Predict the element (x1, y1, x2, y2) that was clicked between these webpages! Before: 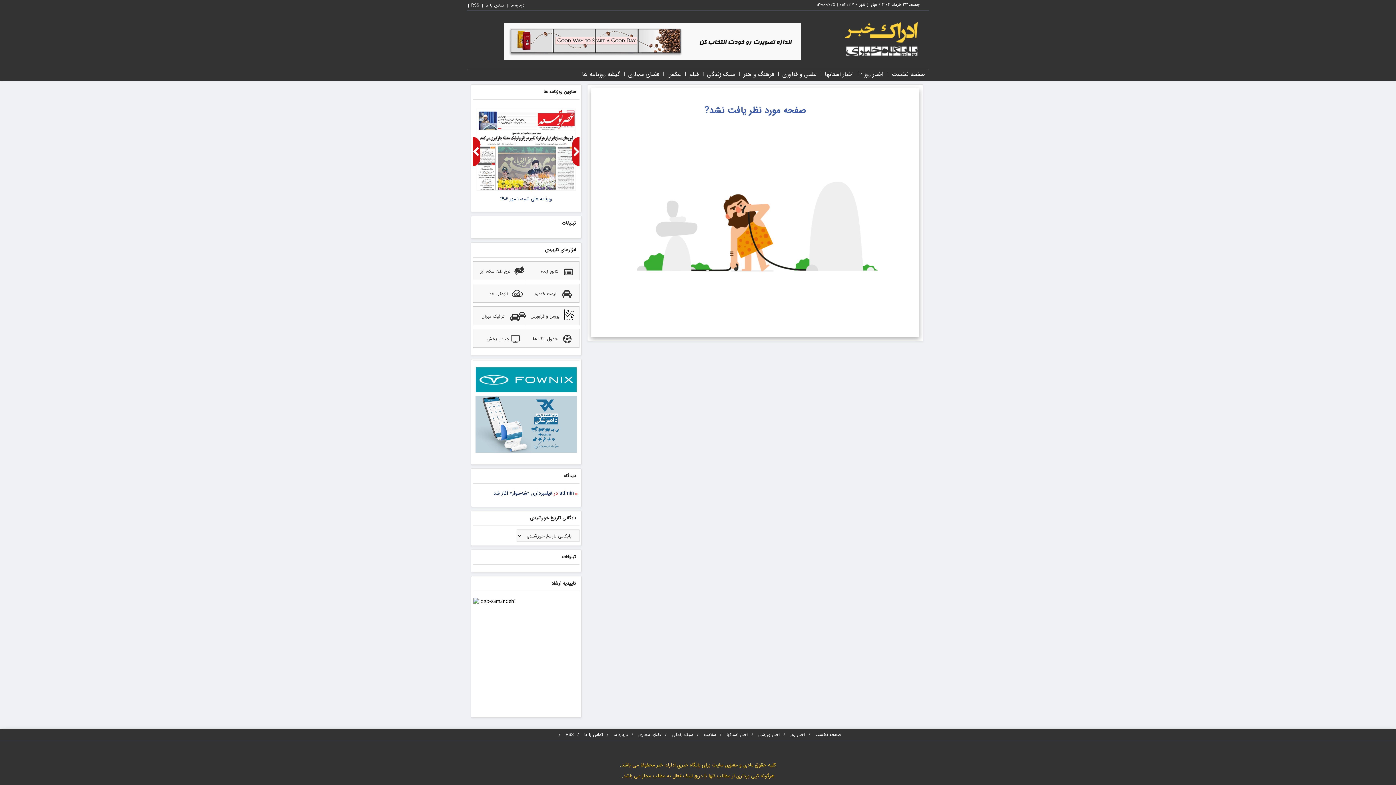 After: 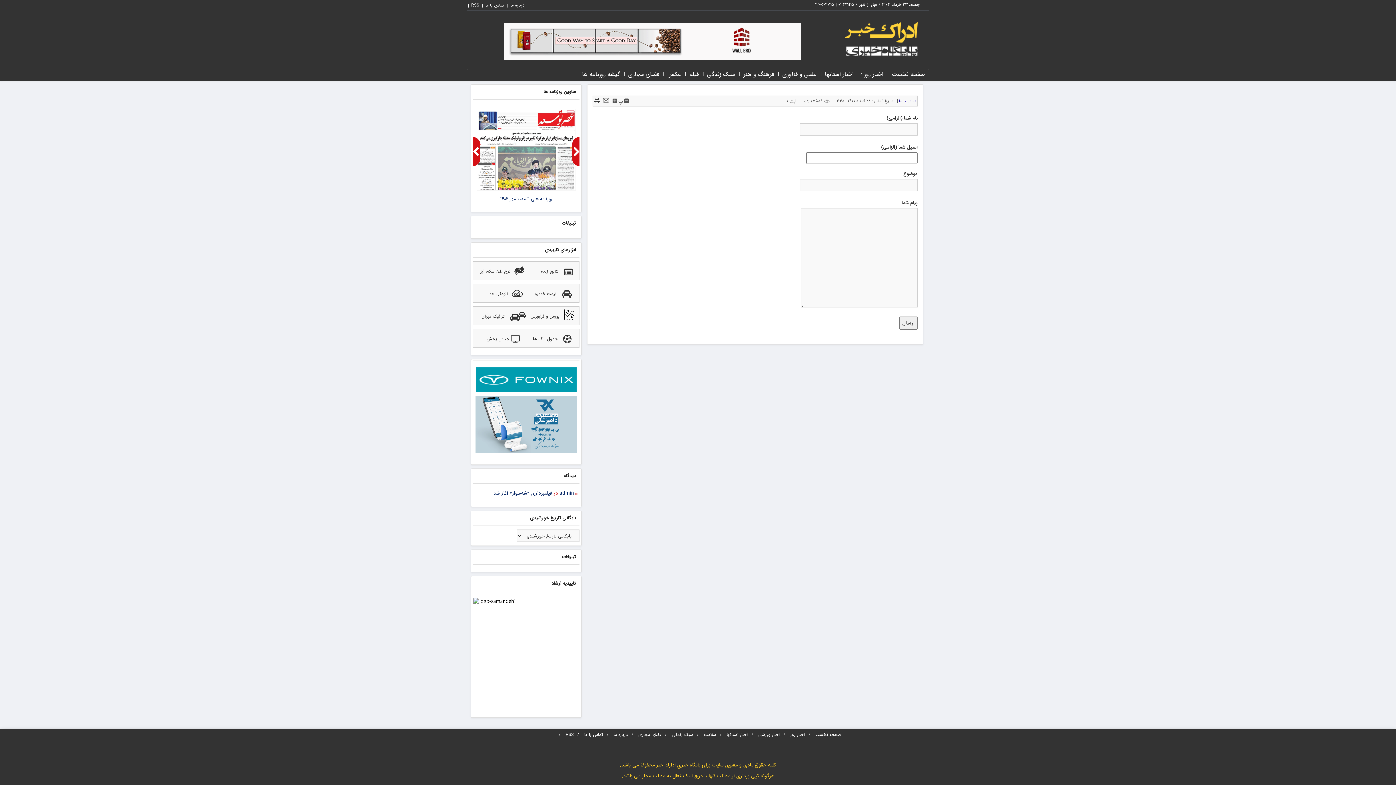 Action: bbox: (483, 0, 506, 10) label: تماس با ما